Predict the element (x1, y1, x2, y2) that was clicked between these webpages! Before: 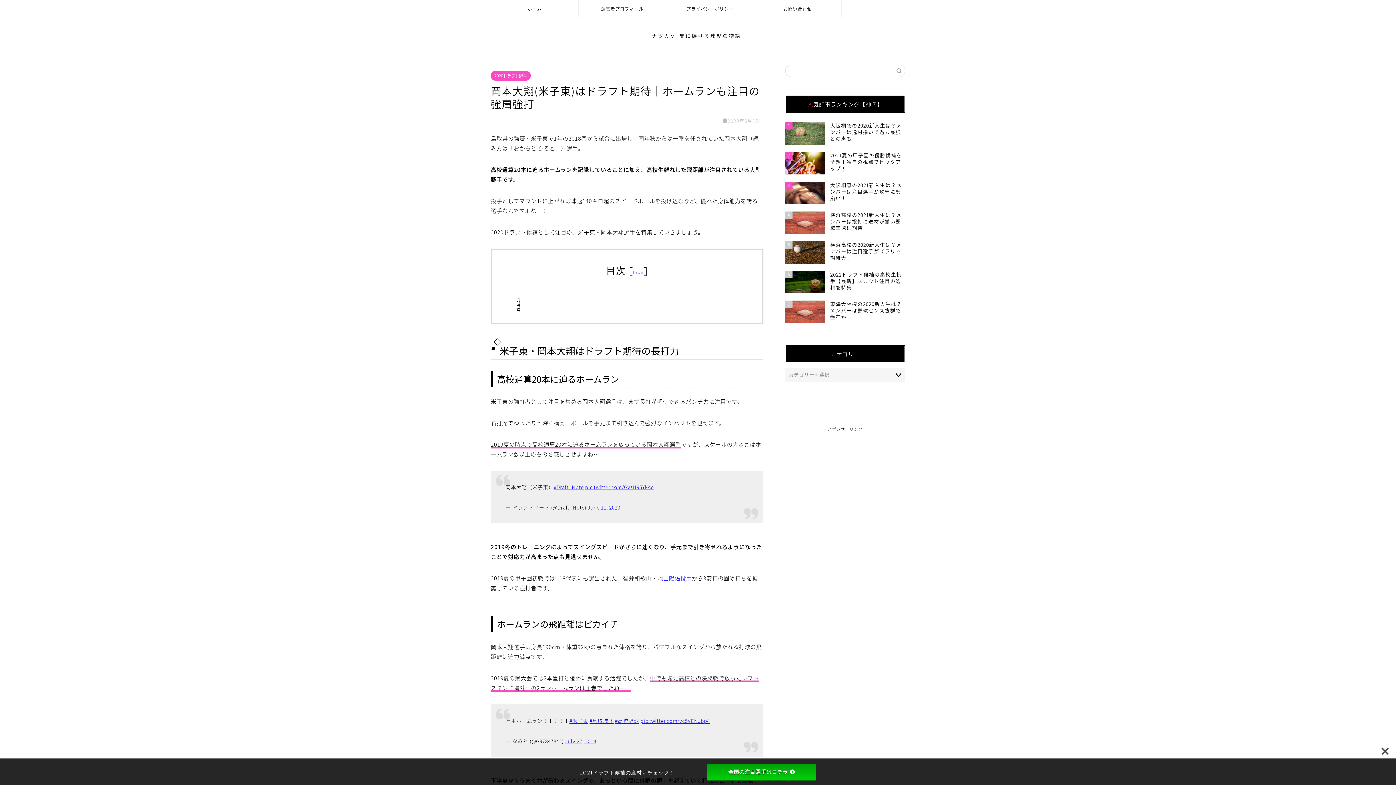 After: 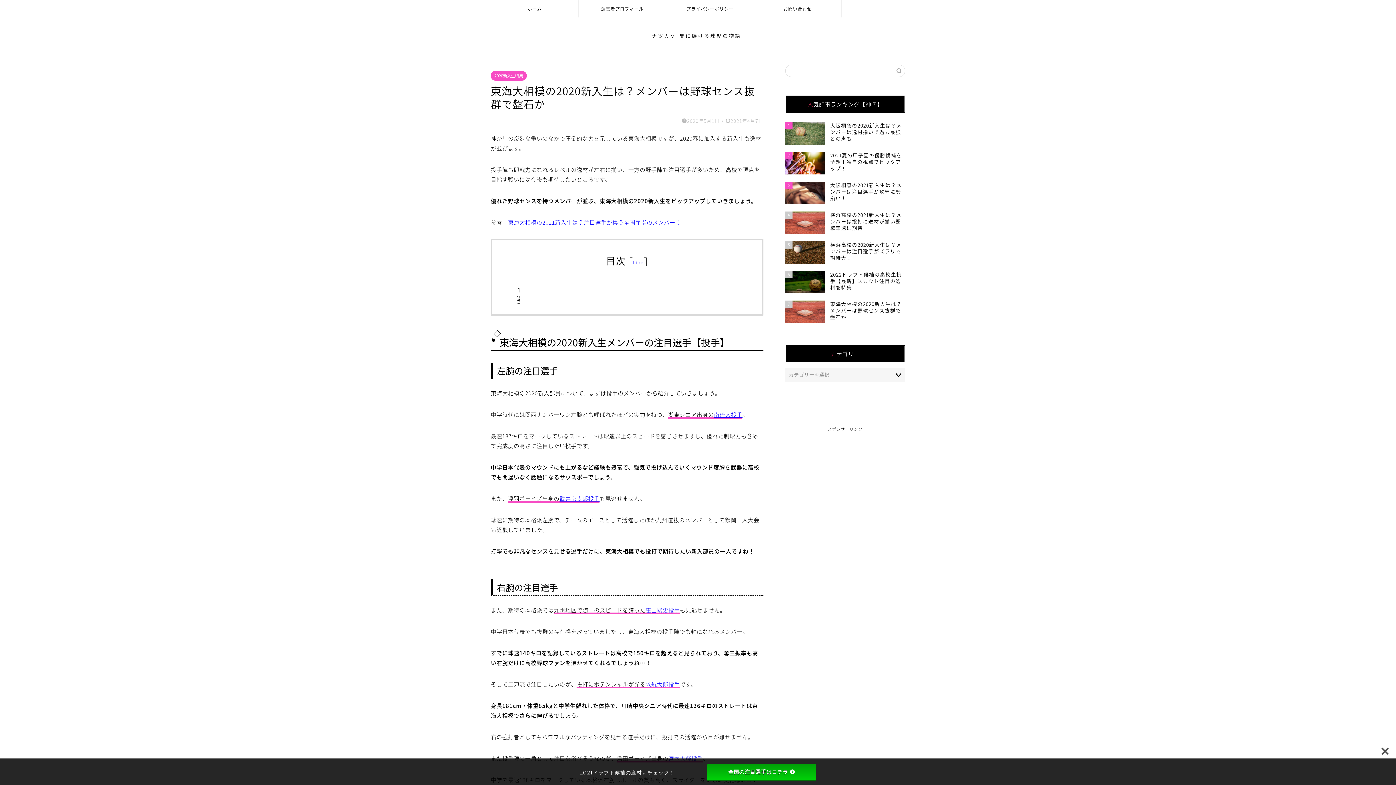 Action: label: 7
東海大相模の2020新入生は？メンバーは野球センス抜群で盤石か bbox: (785, 297, 905, 327)